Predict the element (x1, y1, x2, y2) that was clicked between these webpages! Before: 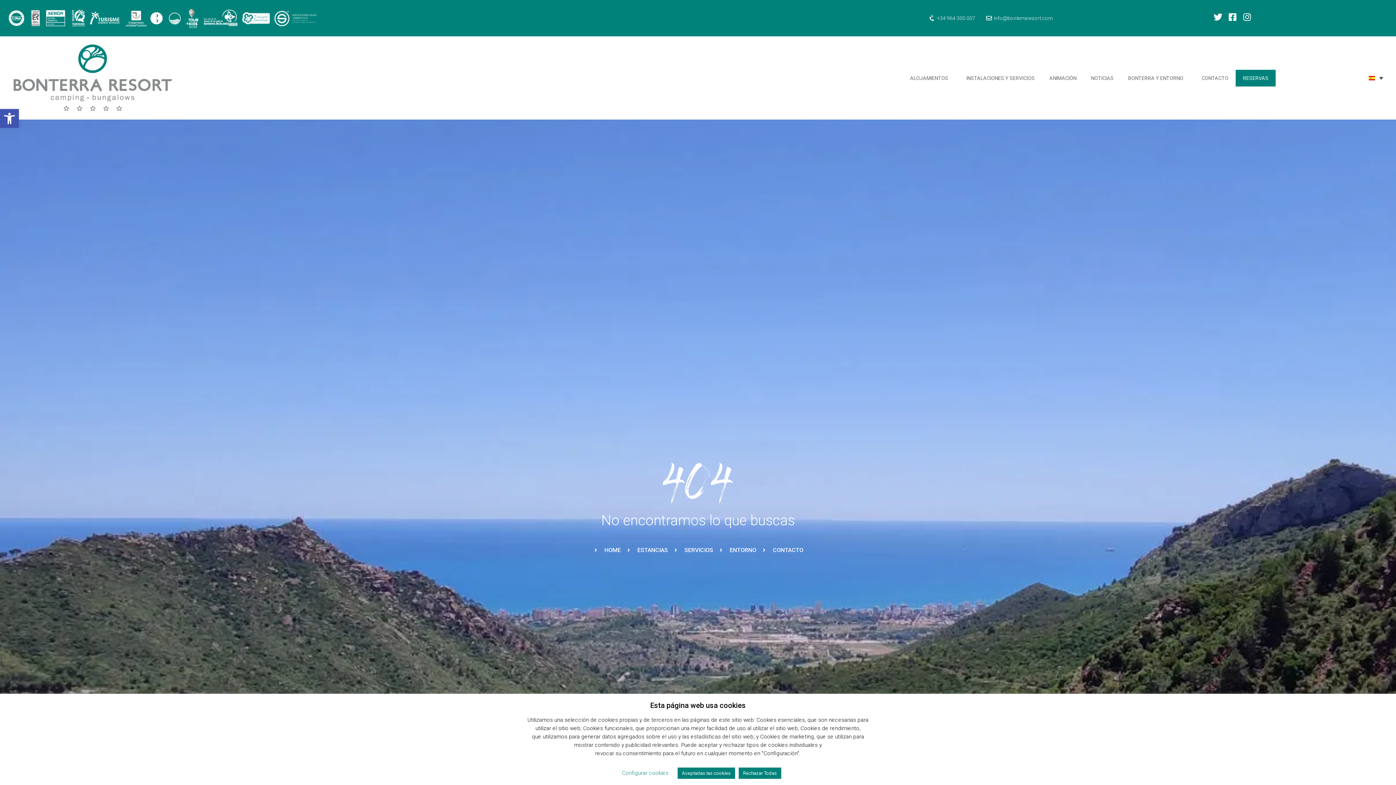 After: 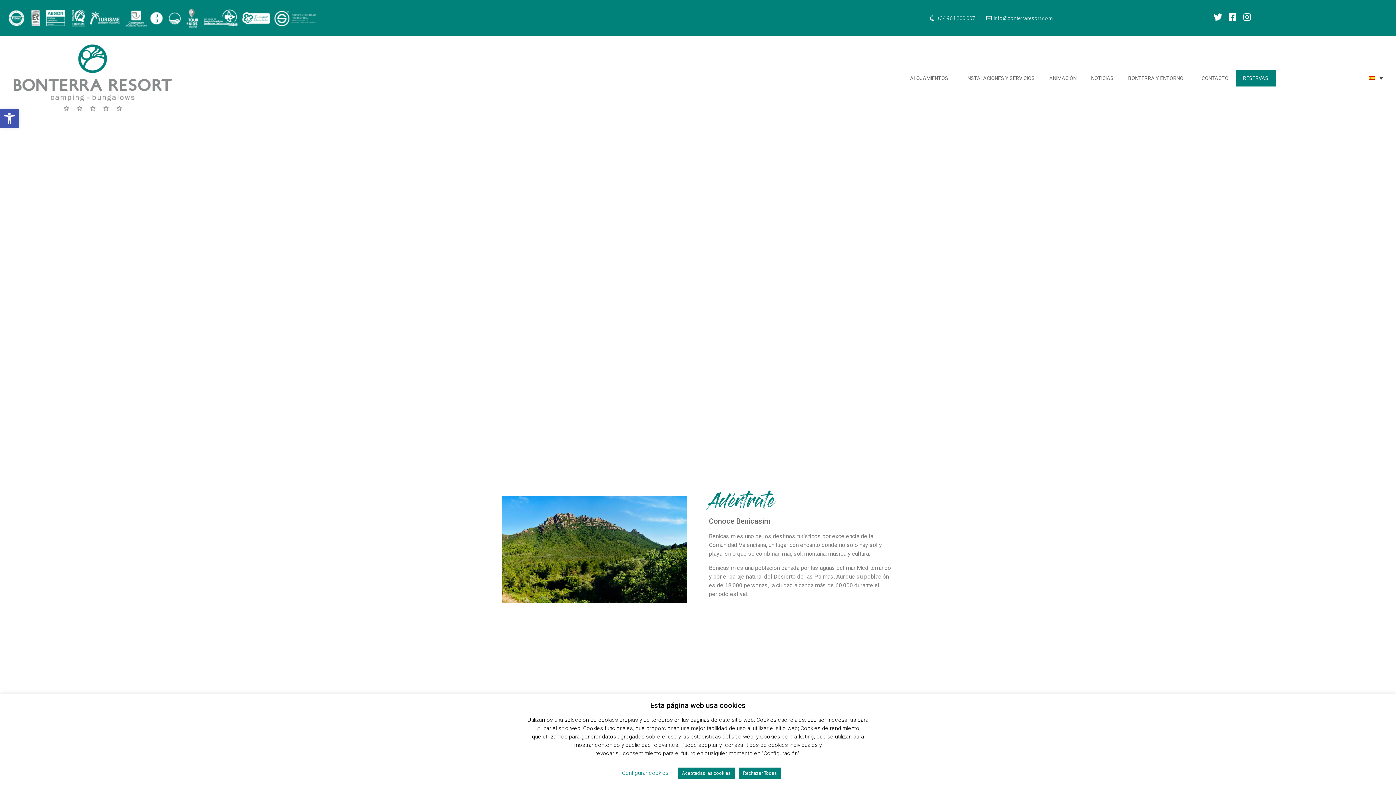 Action: label: ENTORNO bbox: (718, 546, 756, 554)